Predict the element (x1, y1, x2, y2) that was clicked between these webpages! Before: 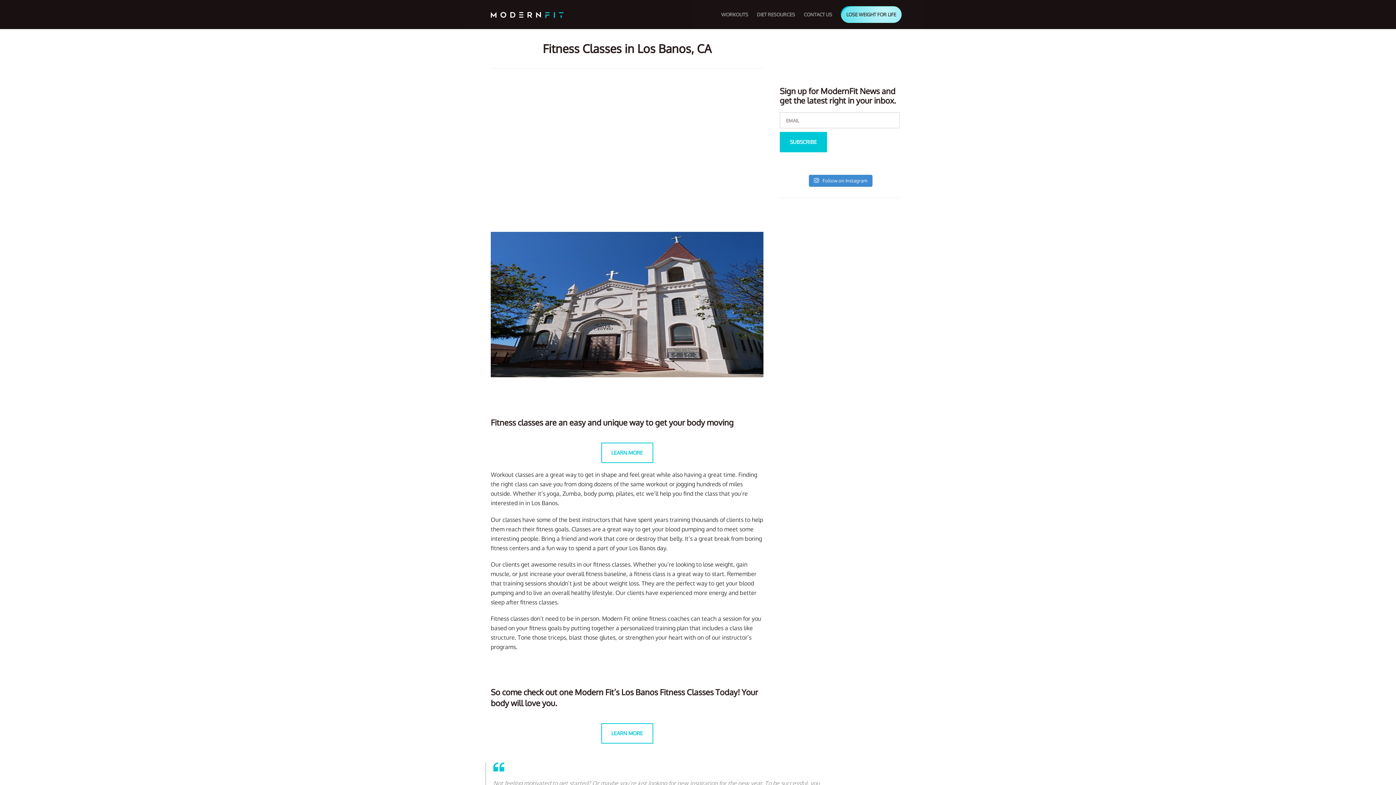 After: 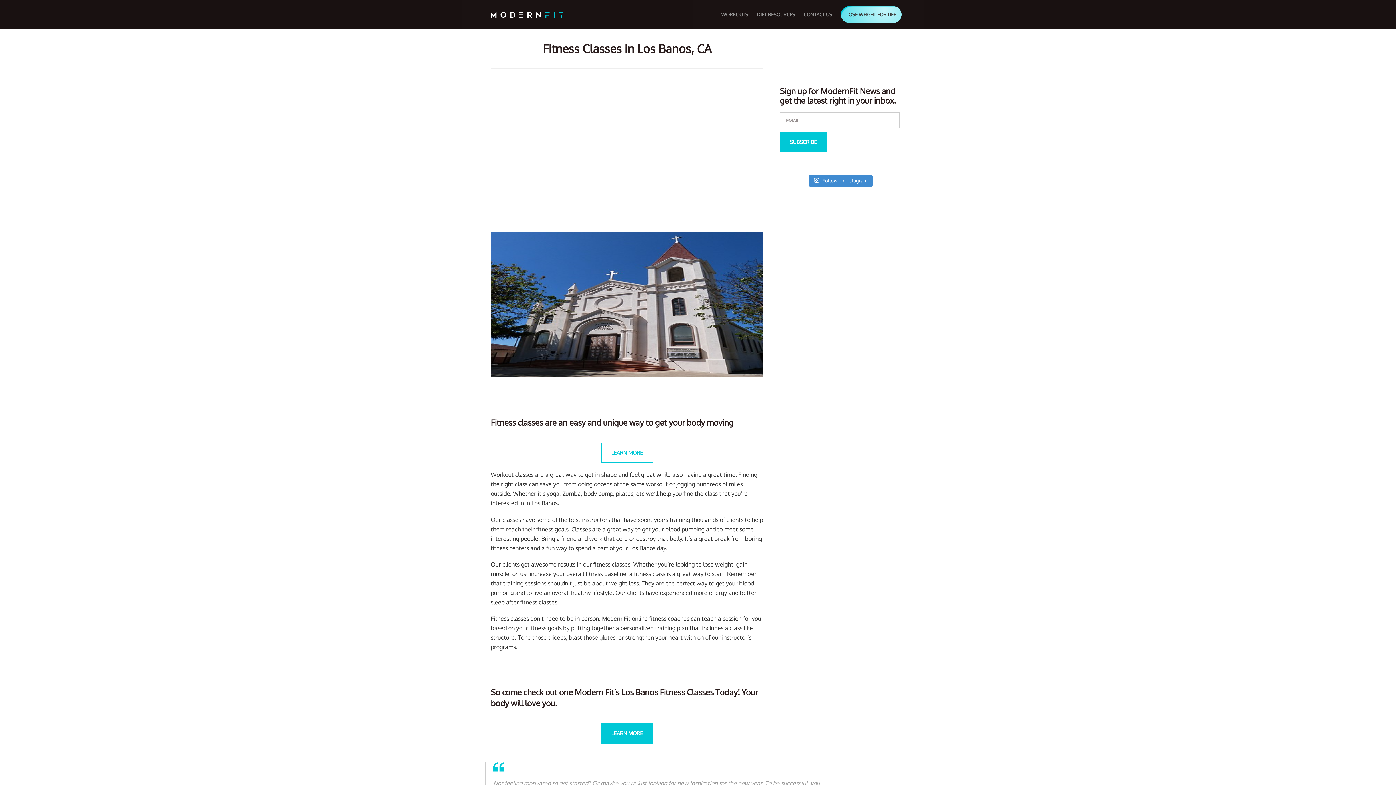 Action: label: LEARN MORE bbox: (601, 723, 653, 744)